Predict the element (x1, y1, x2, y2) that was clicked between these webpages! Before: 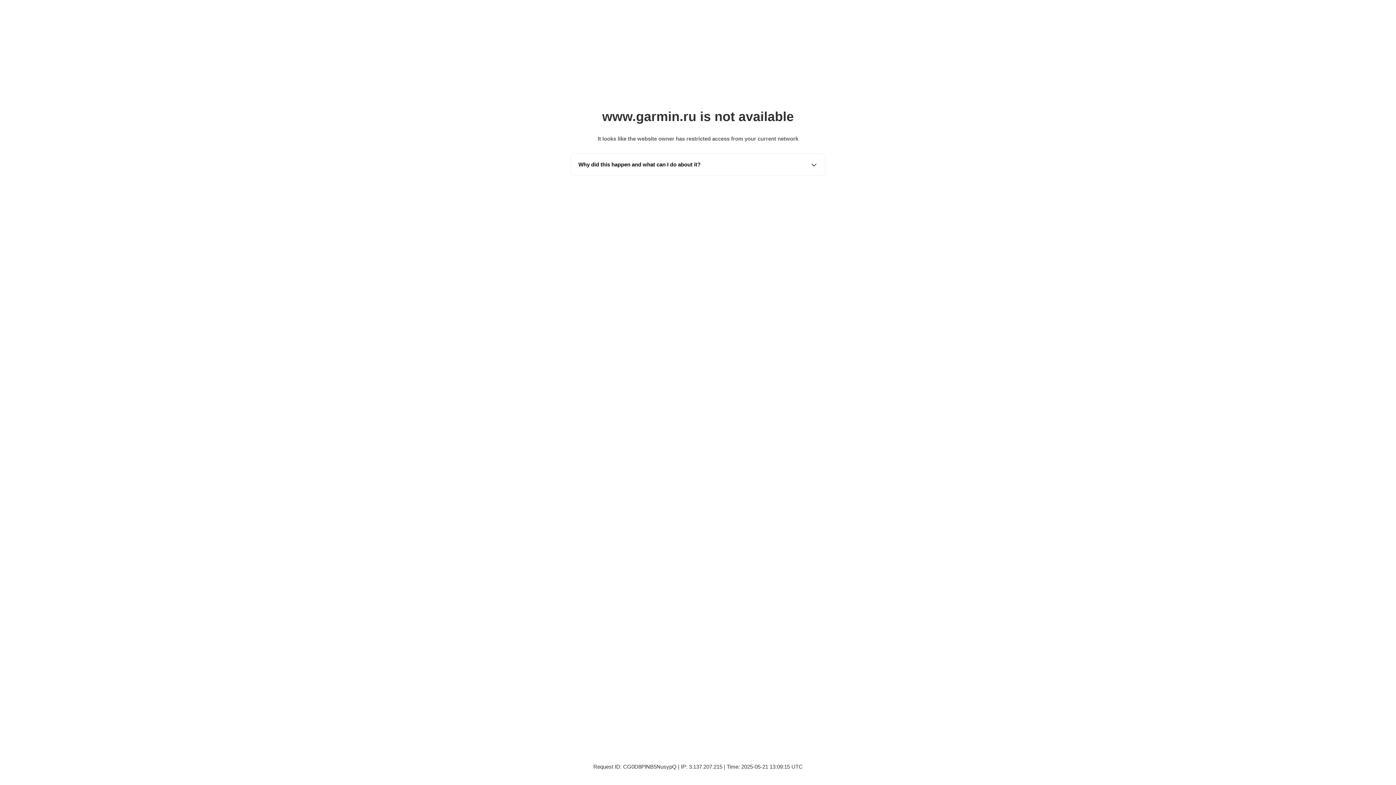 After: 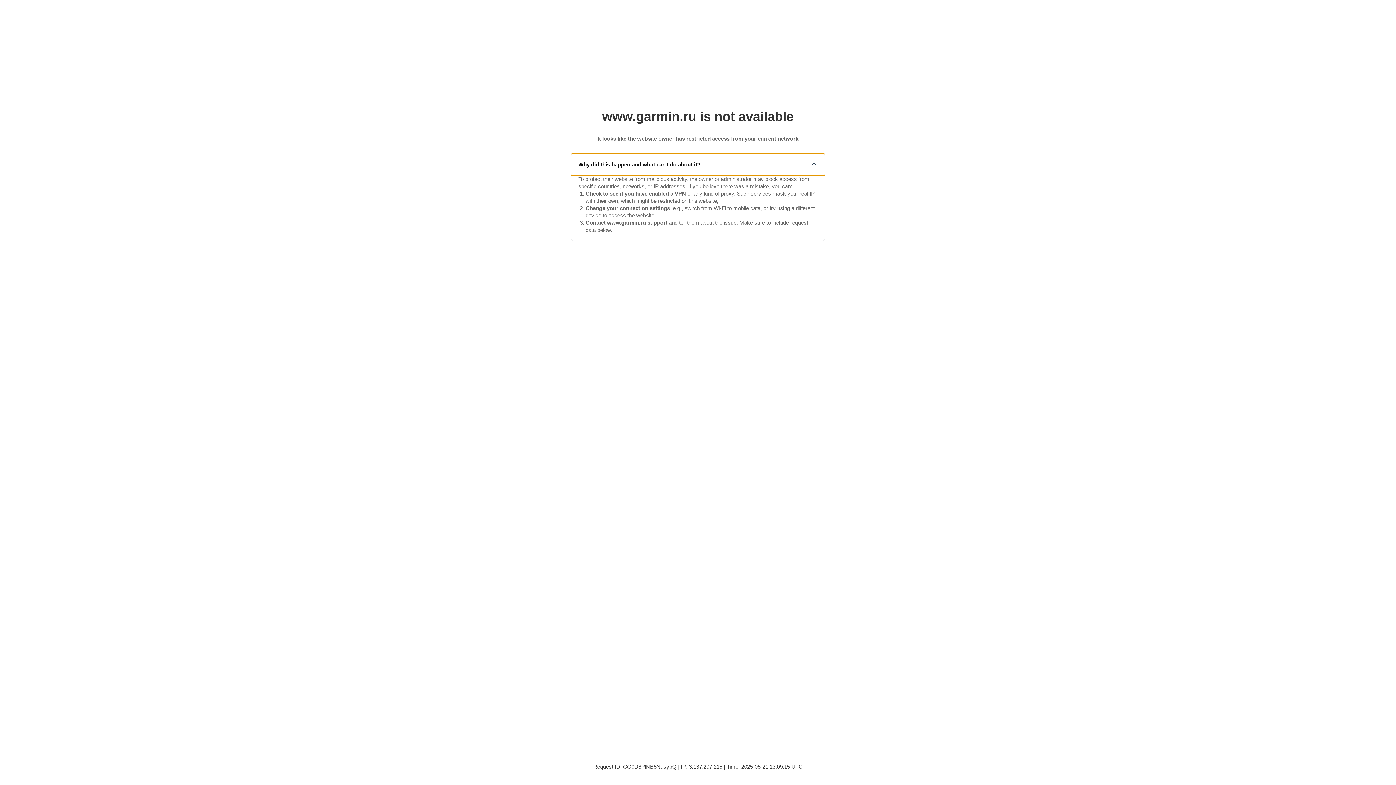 Action: bbox: (571, 153, 825, 175) label: Why did this happen and what can I do about it?